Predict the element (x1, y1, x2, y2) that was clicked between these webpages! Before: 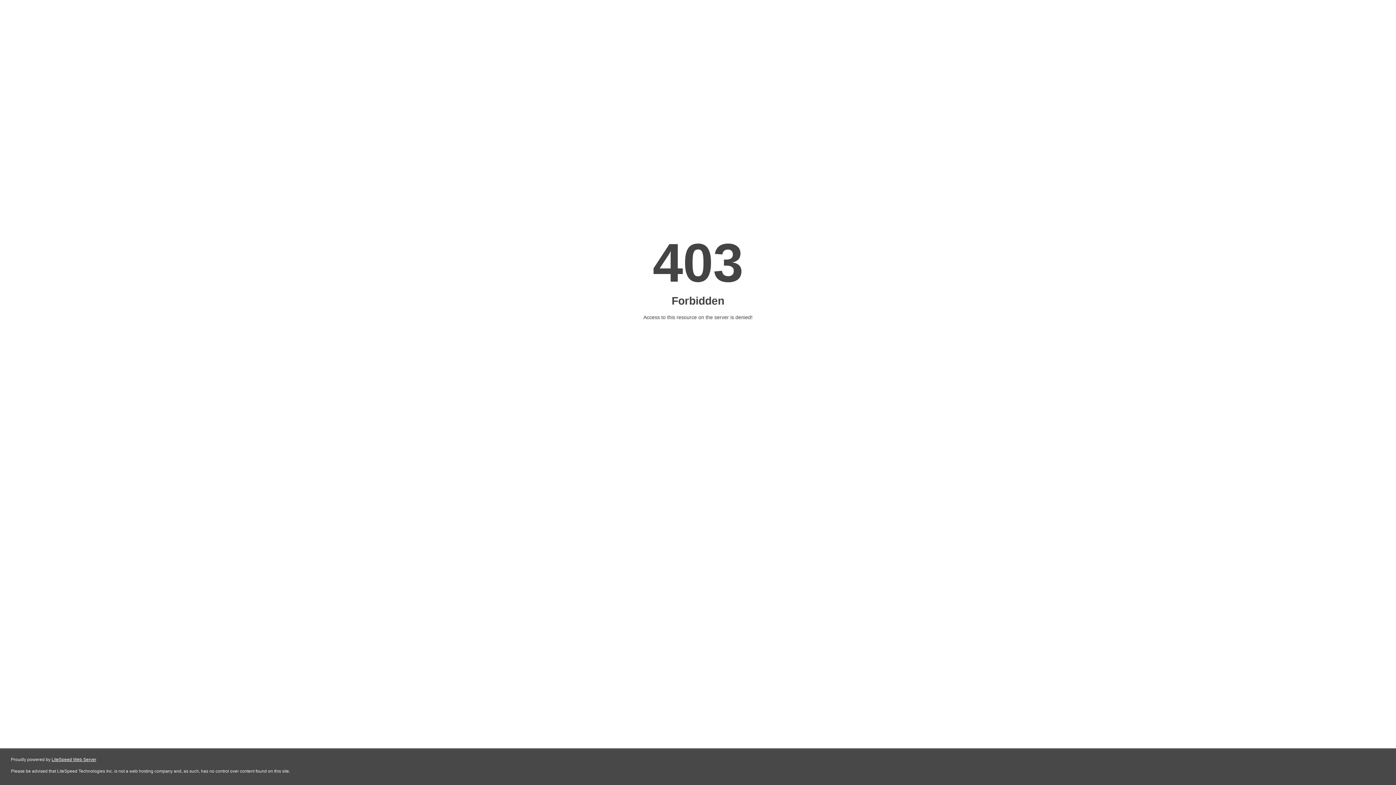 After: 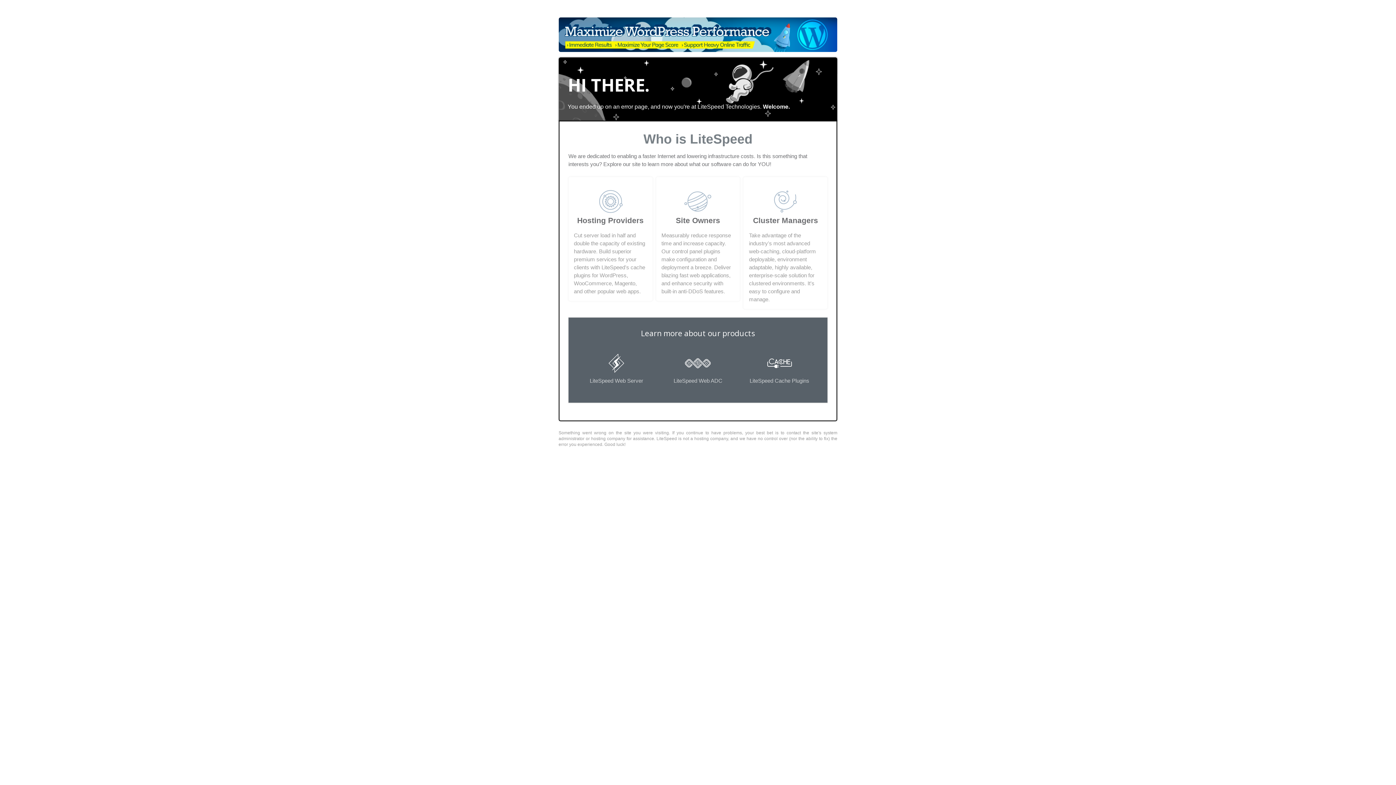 Action: label: LiteSpeed Web Server bbox: (51, 757, 96, 762)